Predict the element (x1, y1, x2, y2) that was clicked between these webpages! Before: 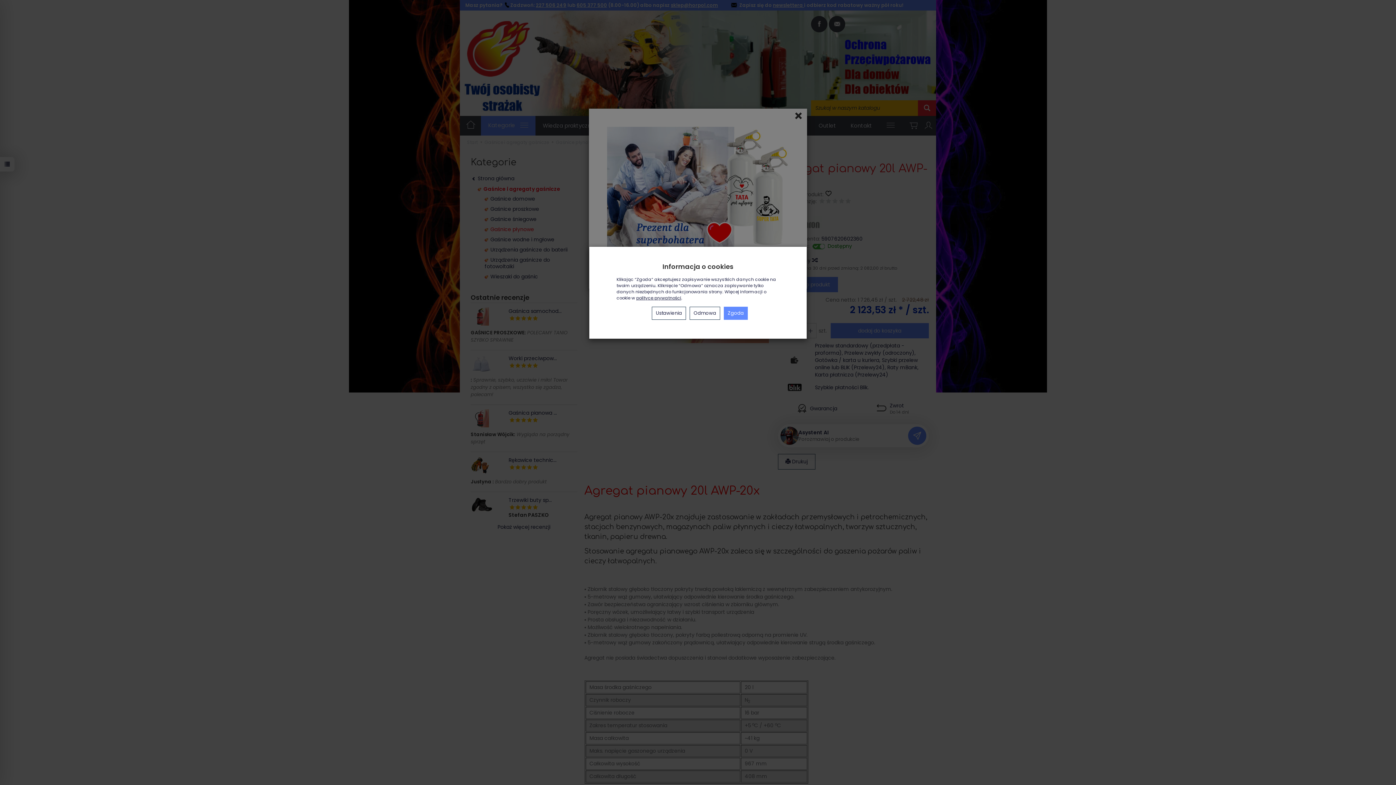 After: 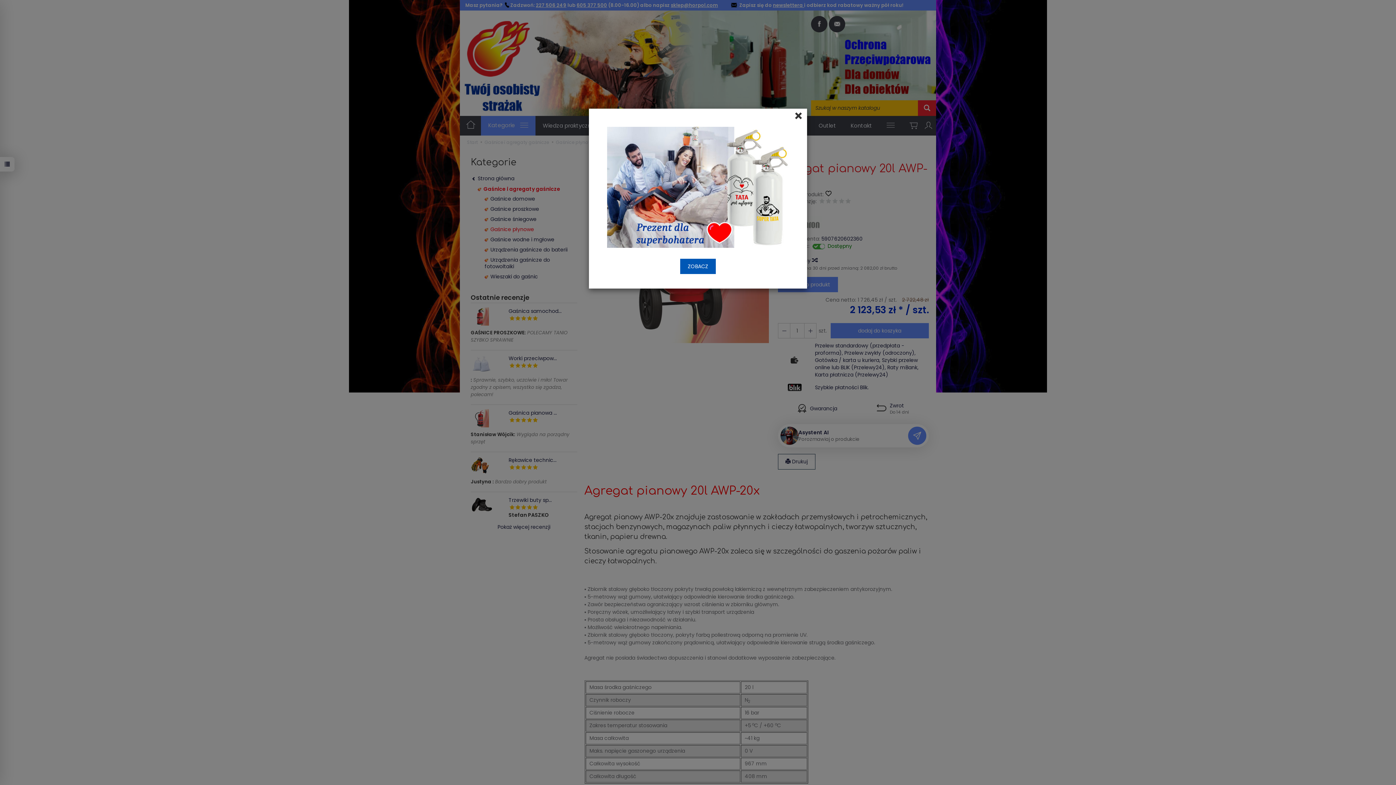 Action: label: Odmowa bbox: (689, 306, 720, 320)